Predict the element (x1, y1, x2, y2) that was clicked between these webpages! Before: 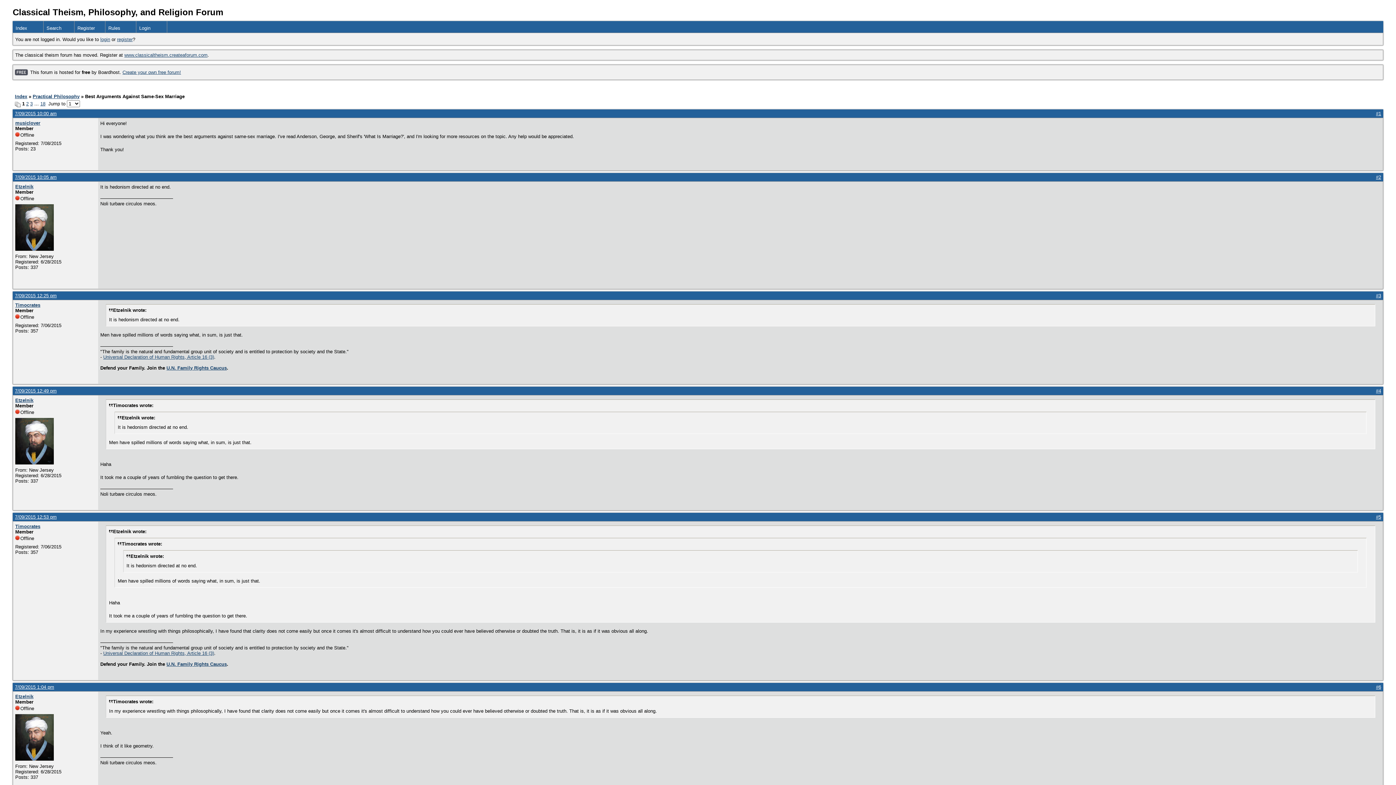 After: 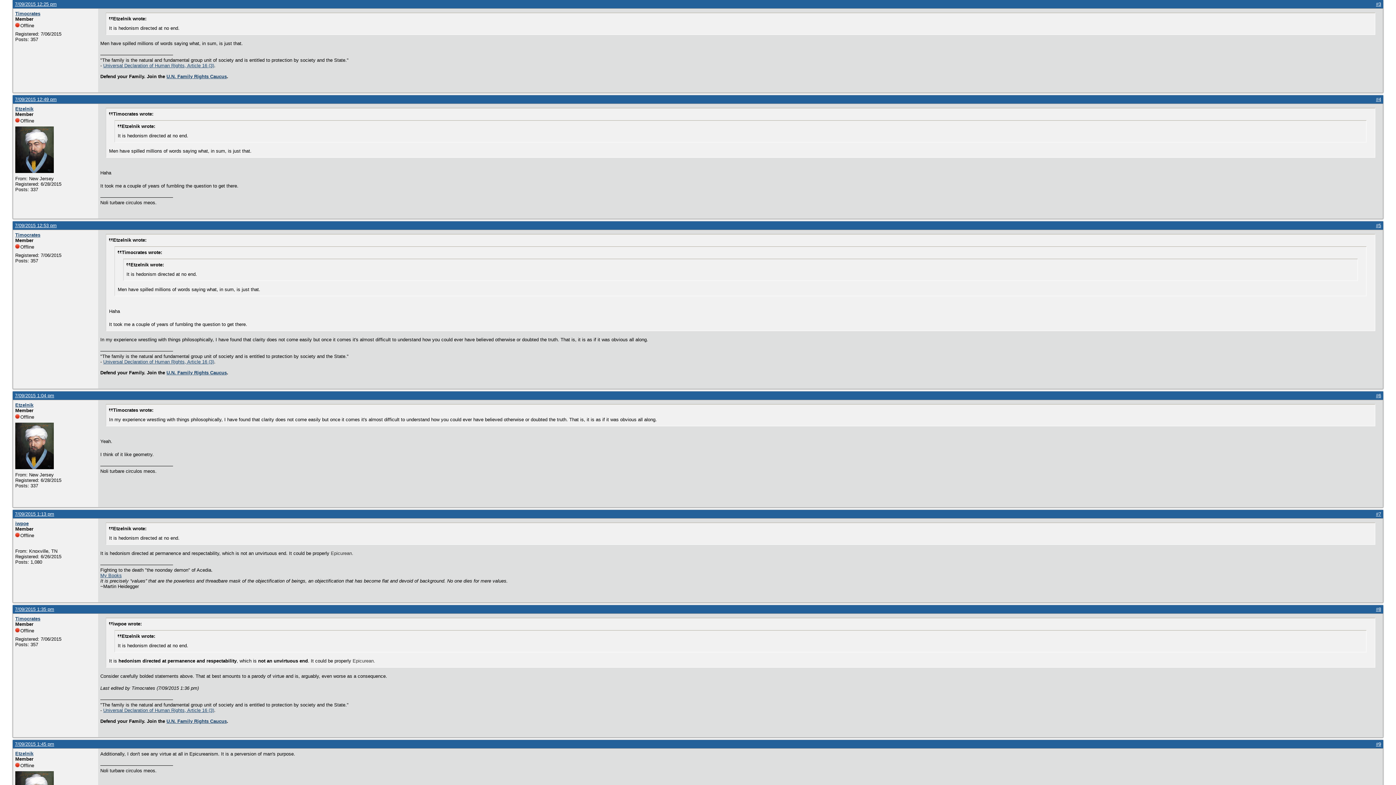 Action: bbox: (1376, 293, 1381, 298) label: #3